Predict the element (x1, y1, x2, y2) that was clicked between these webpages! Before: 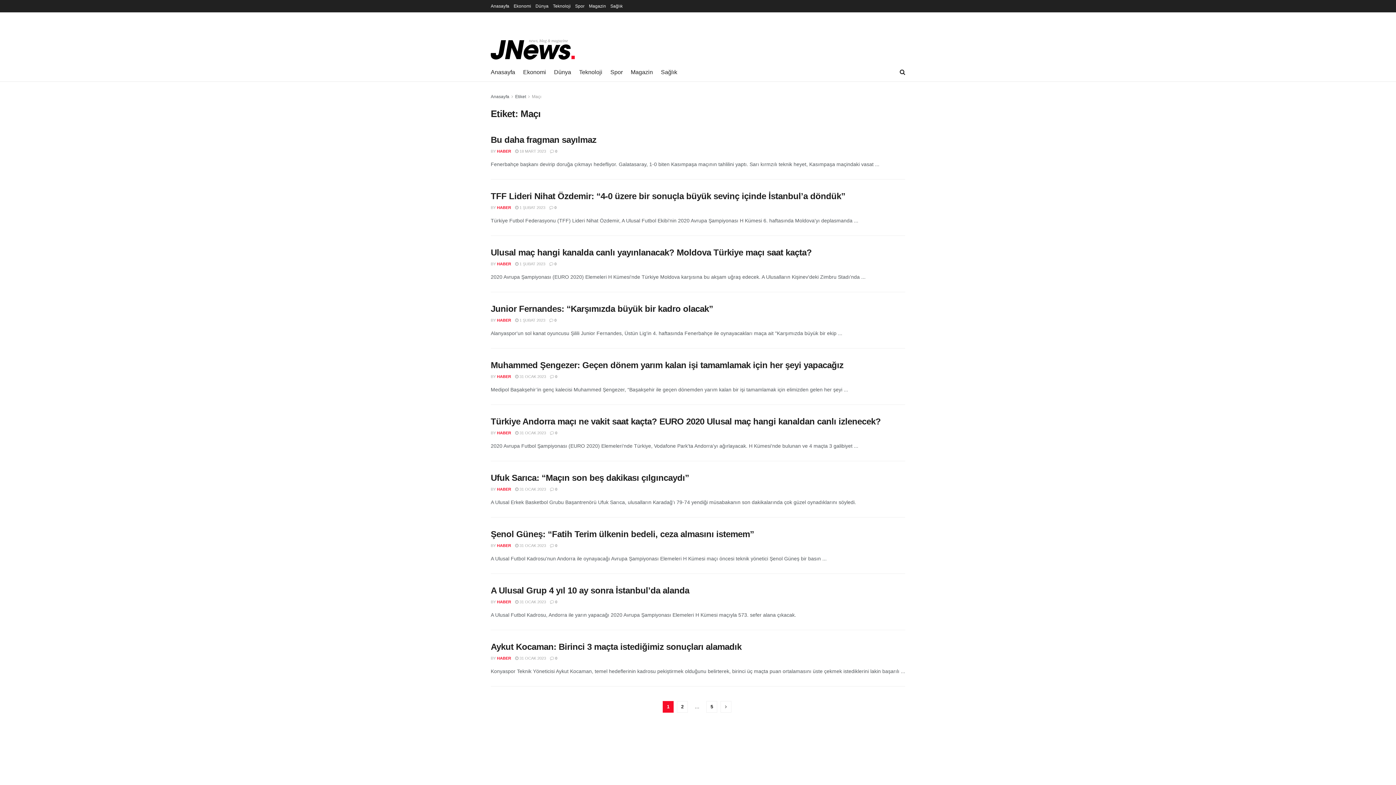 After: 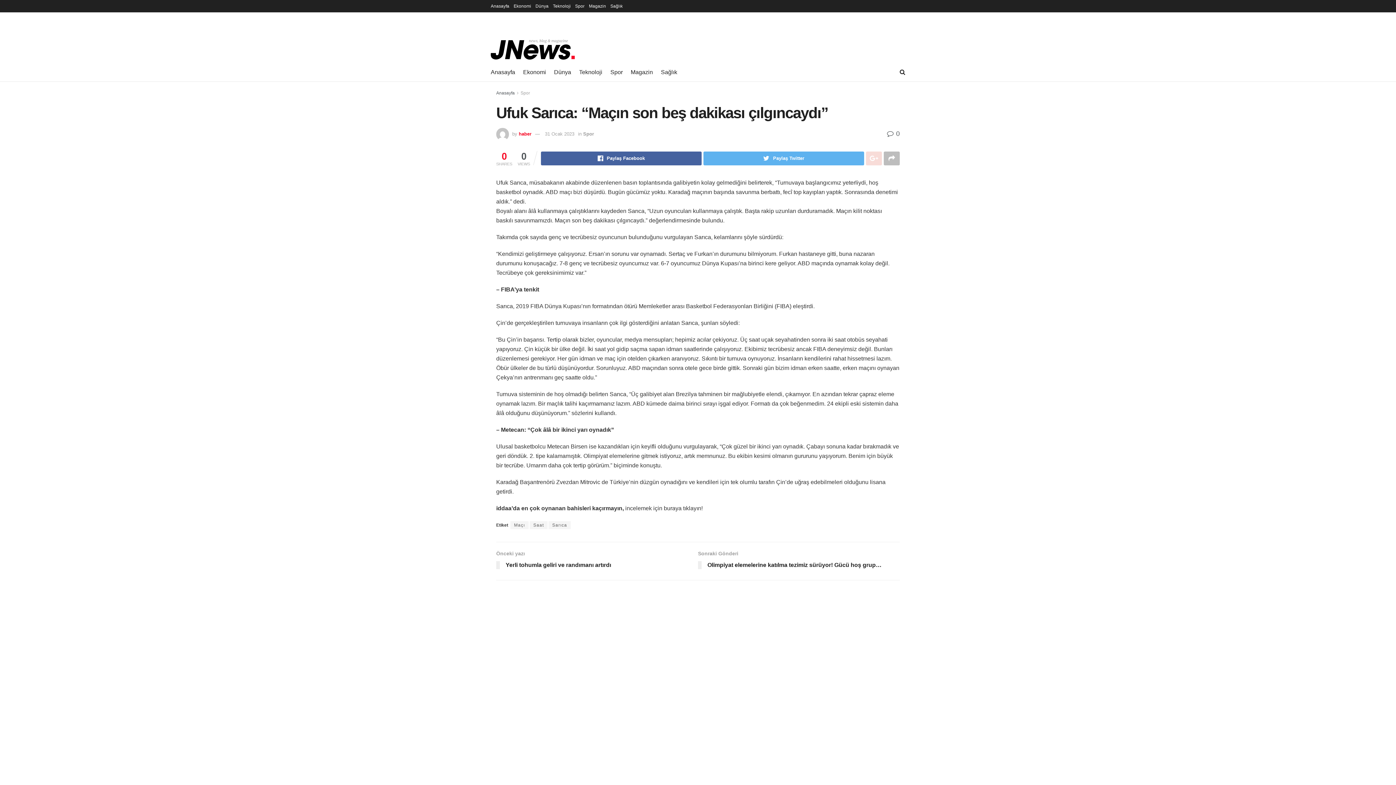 Action: label:  0 bbox: (550, 487, 557, 491)